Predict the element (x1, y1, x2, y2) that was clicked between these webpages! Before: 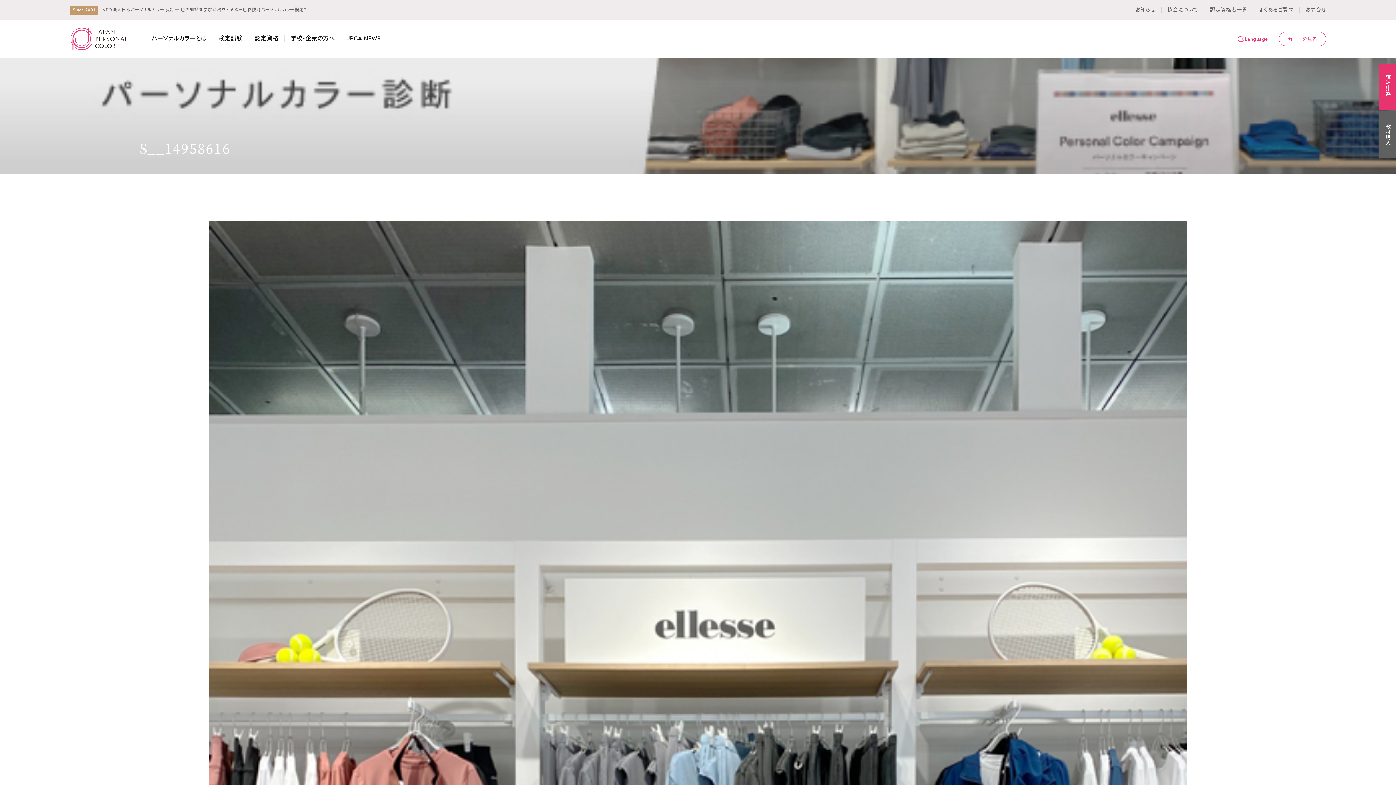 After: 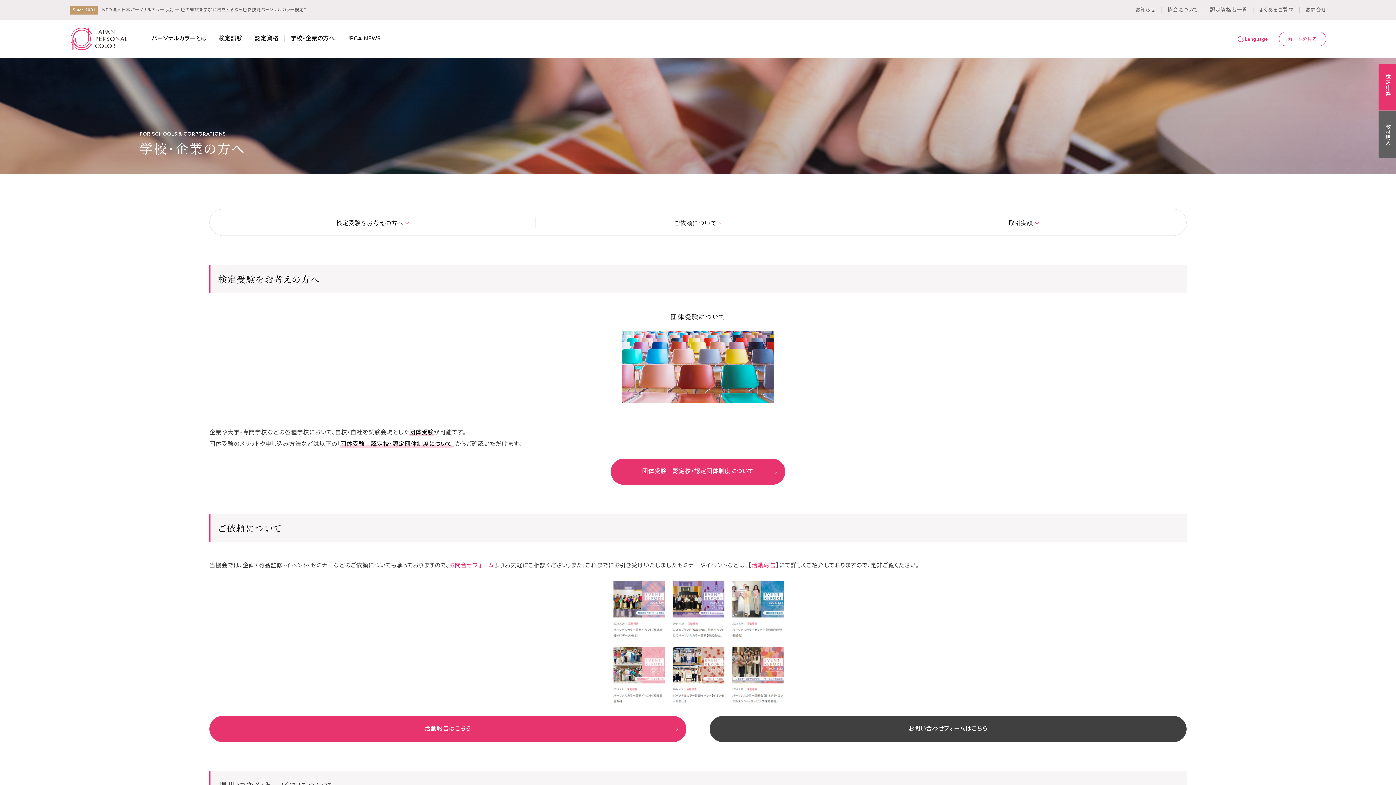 Action: label: 学校・企業の方へ bbox: (284, 19, 340, 57)